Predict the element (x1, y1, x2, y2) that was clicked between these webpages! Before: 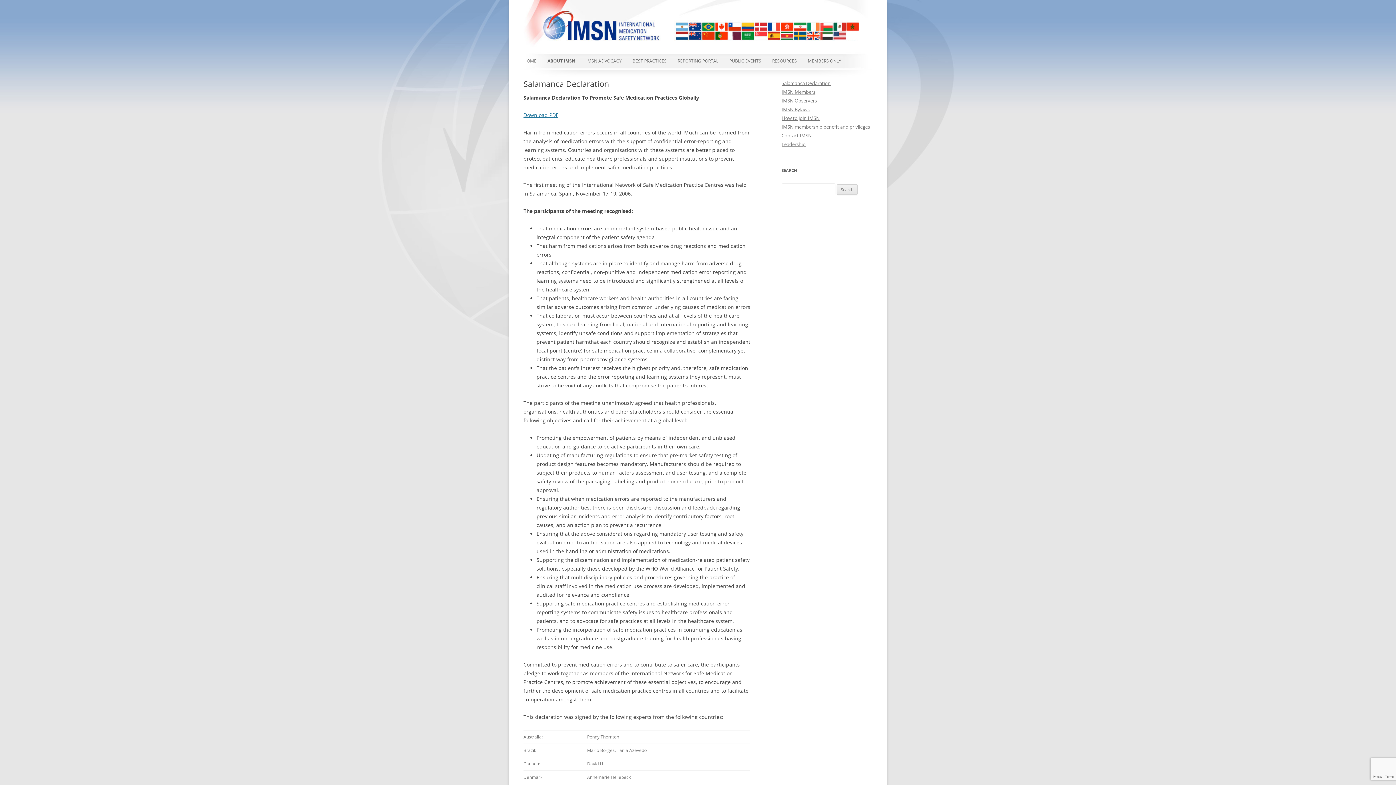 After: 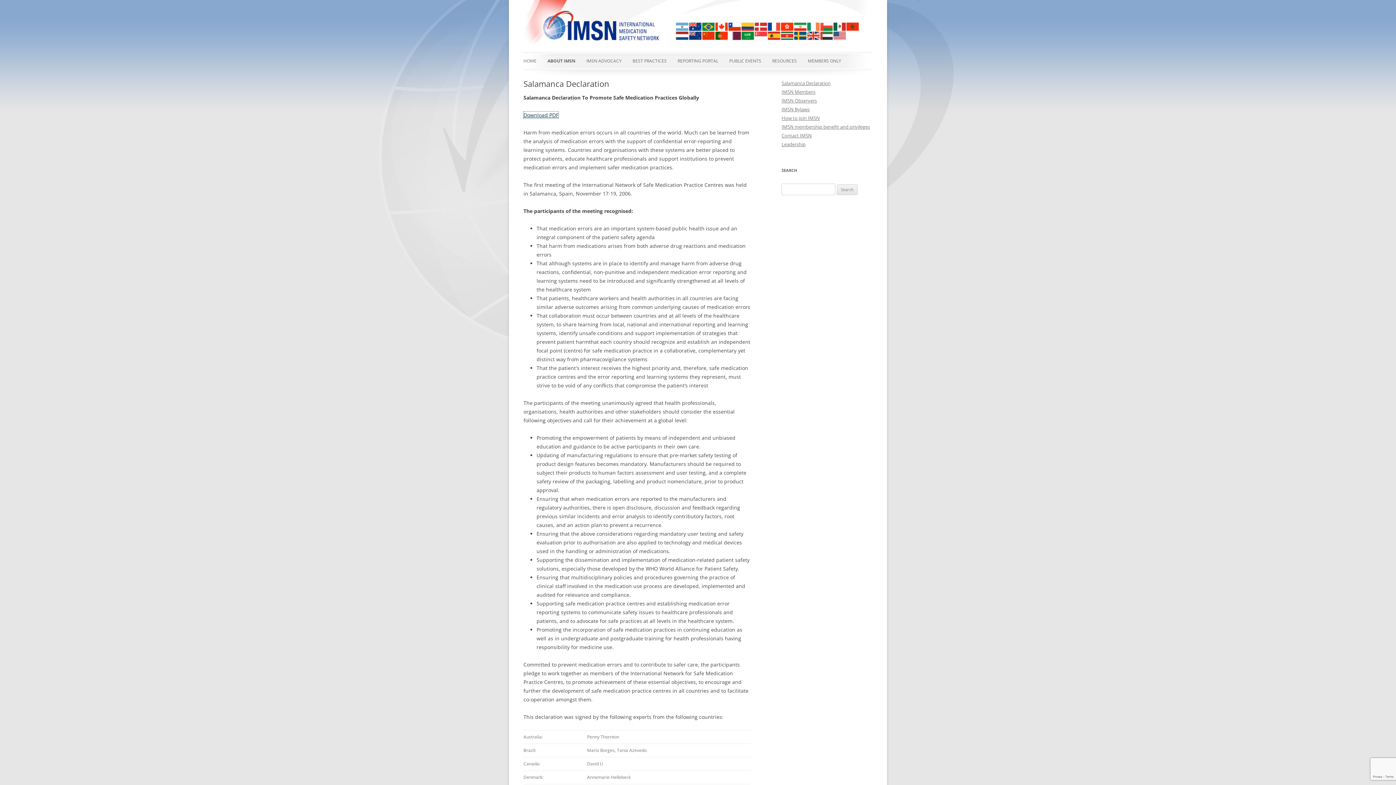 Action: label: Download PDF bbox: (523, 111, 558, 118)